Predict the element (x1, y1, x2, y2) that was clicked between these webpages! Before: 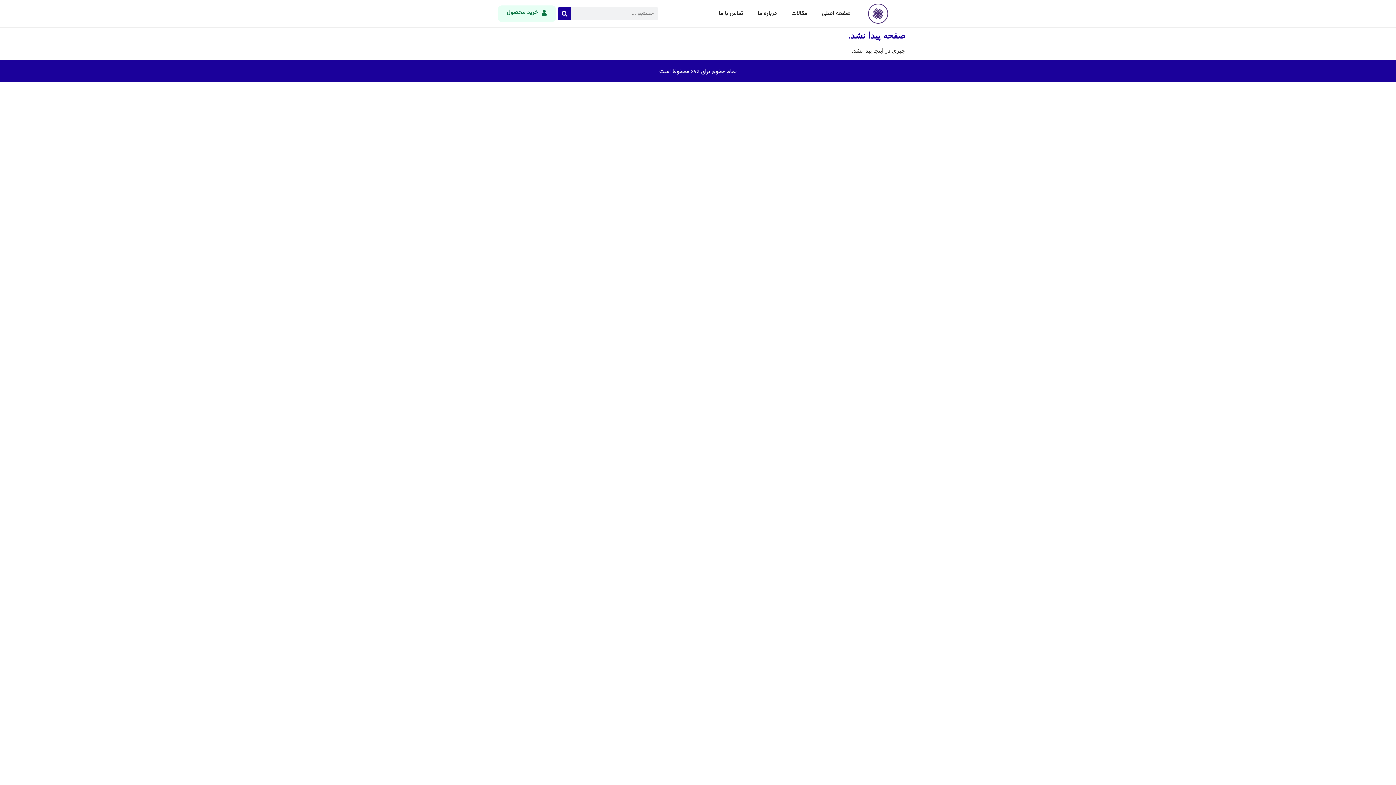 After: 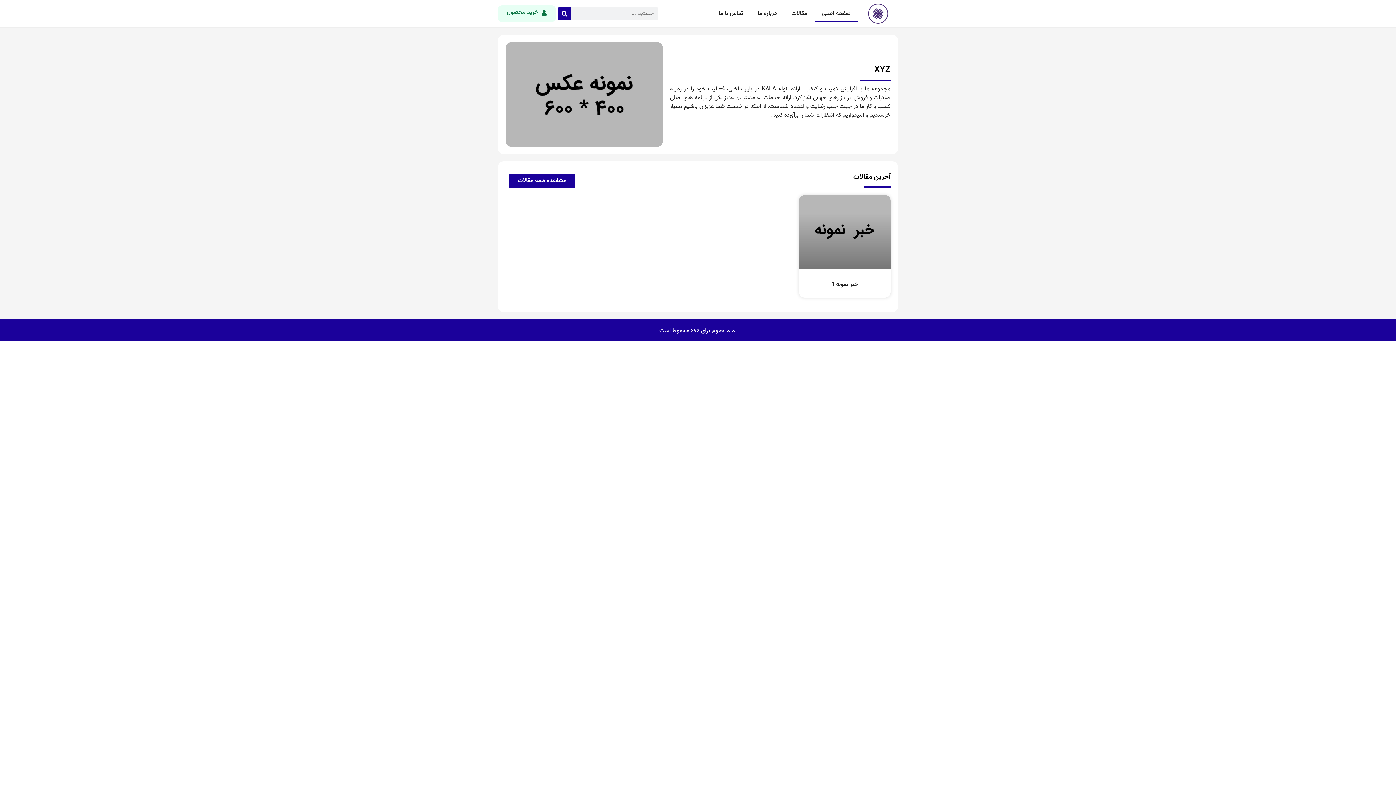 Action: bbox: (814, 5, 858, 22) label: صفحه اصلی